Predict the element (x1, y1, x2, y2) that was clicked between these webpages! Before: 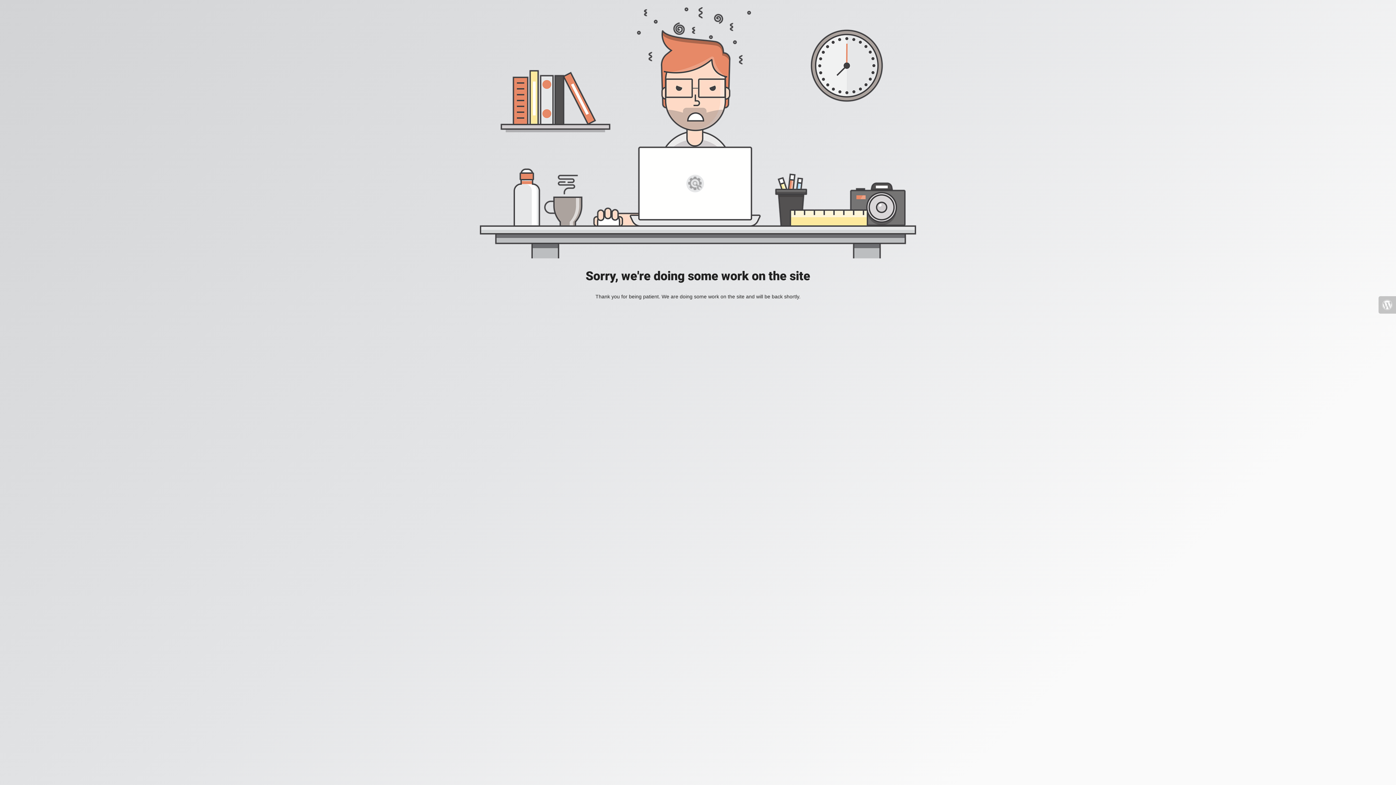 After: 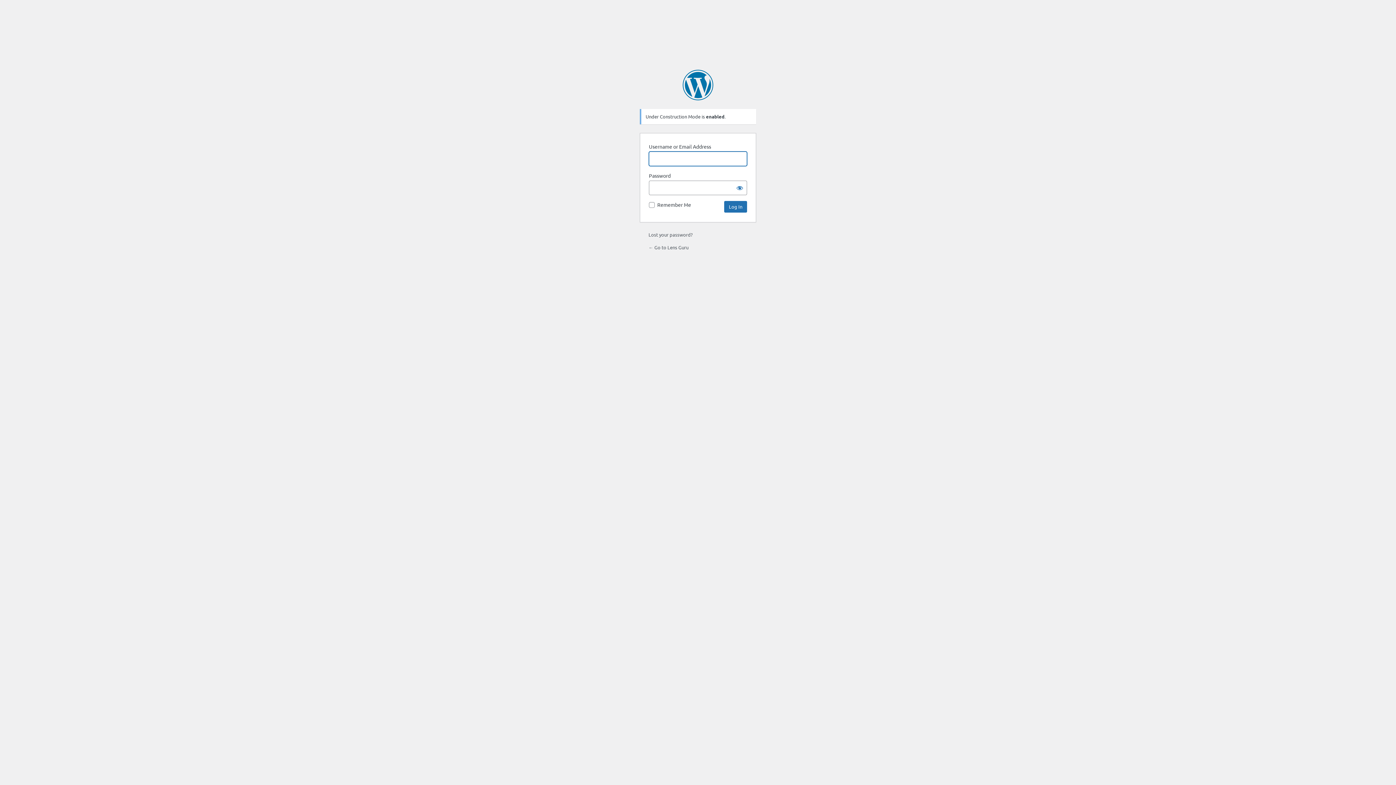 Action: bbox: (1378, 296, 1396, 313)